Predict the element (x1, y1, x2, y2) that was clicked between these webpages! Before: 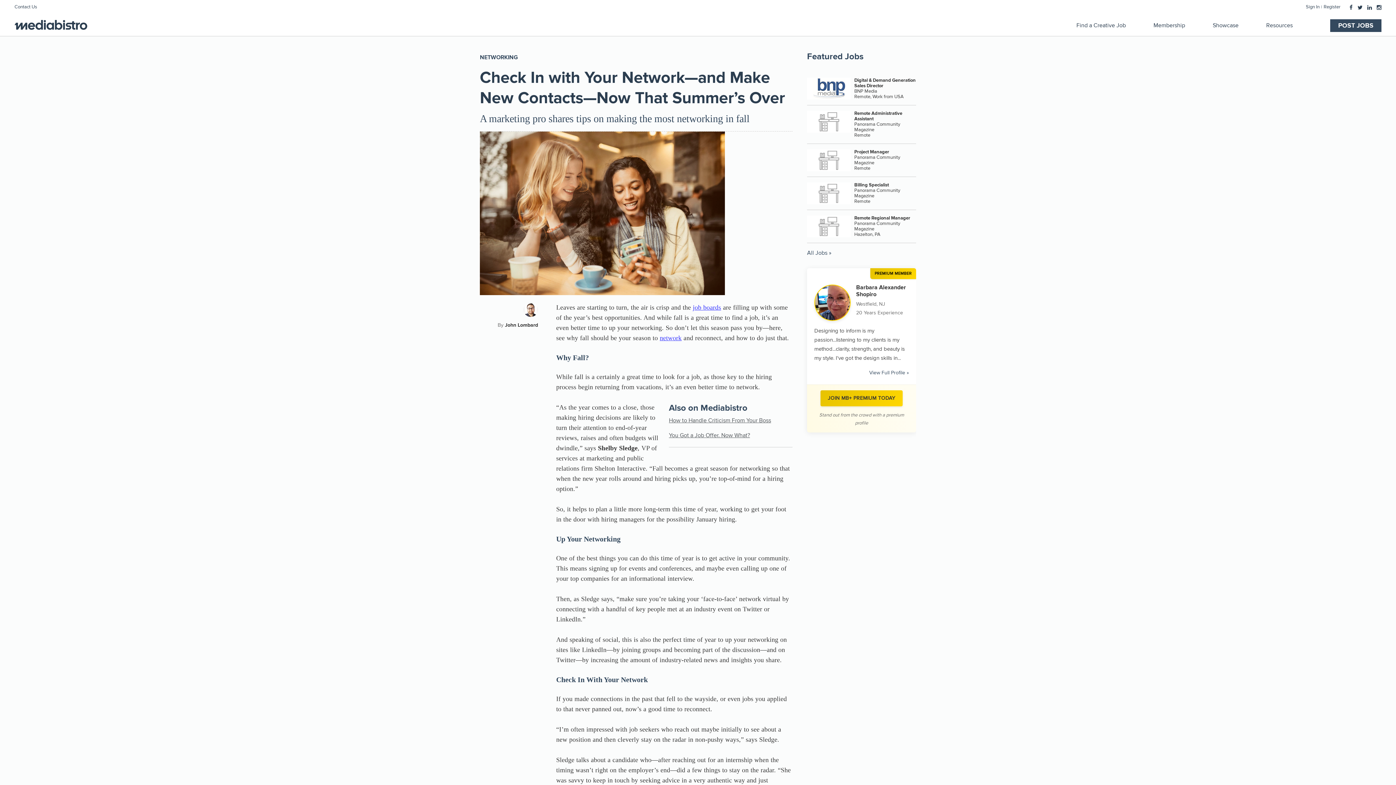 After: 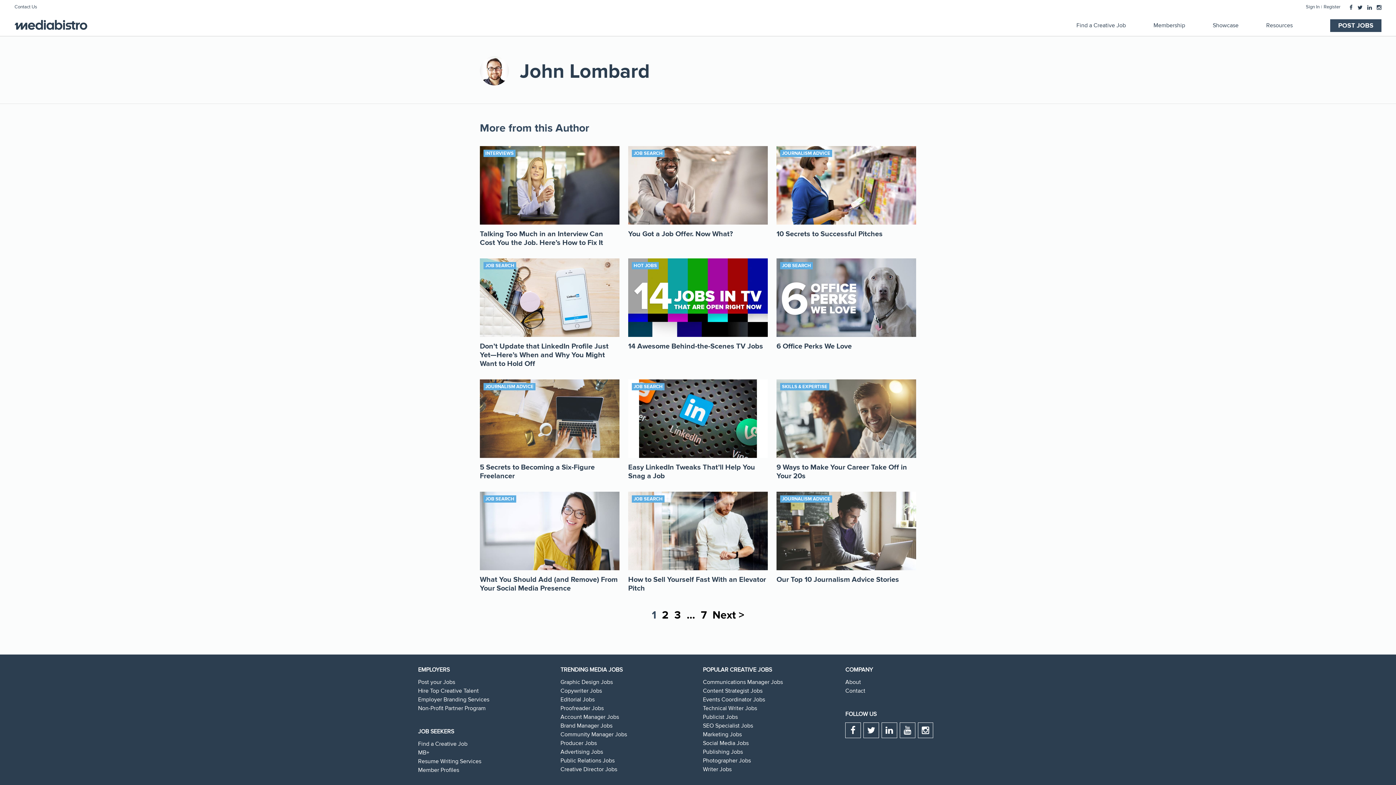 Action: bbox: (505, 322, 538, 328) label: John Lombard